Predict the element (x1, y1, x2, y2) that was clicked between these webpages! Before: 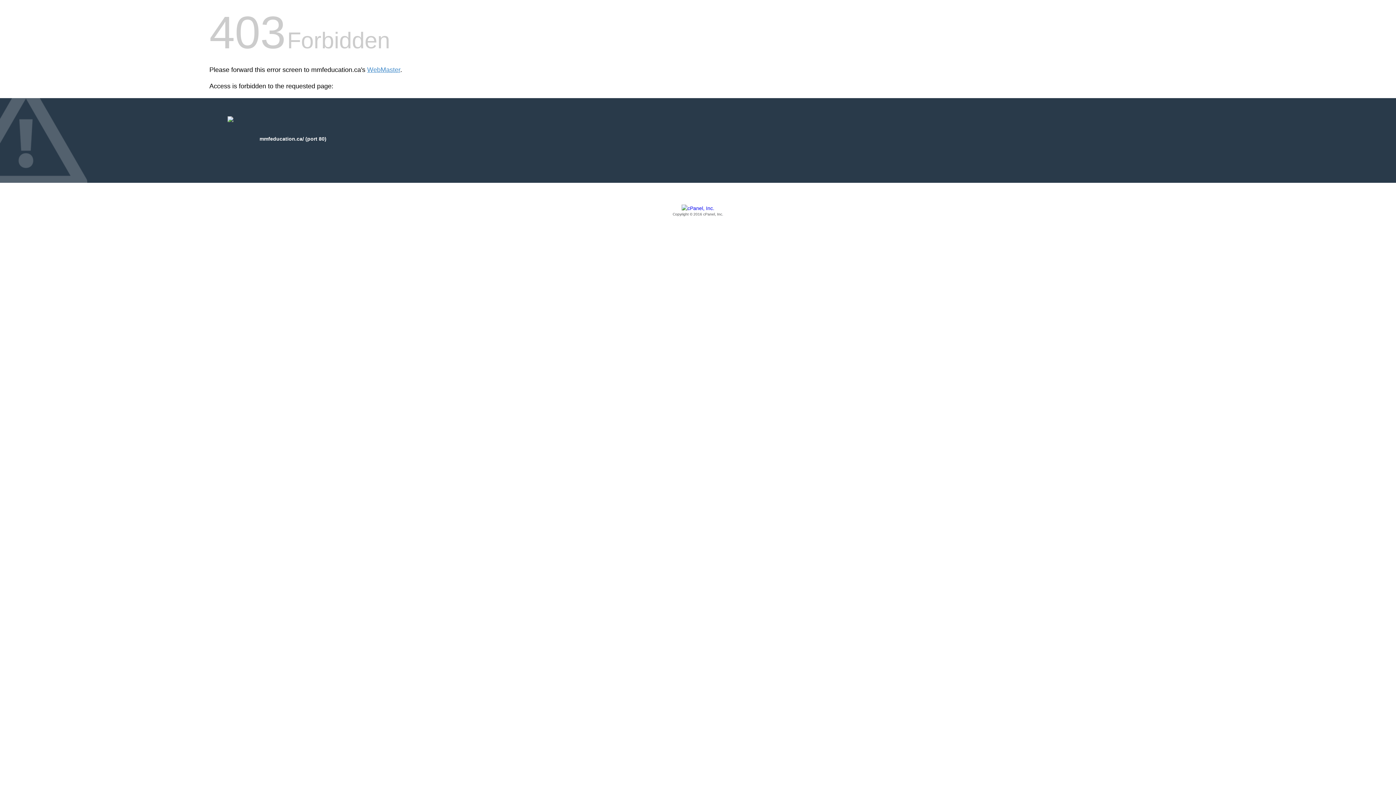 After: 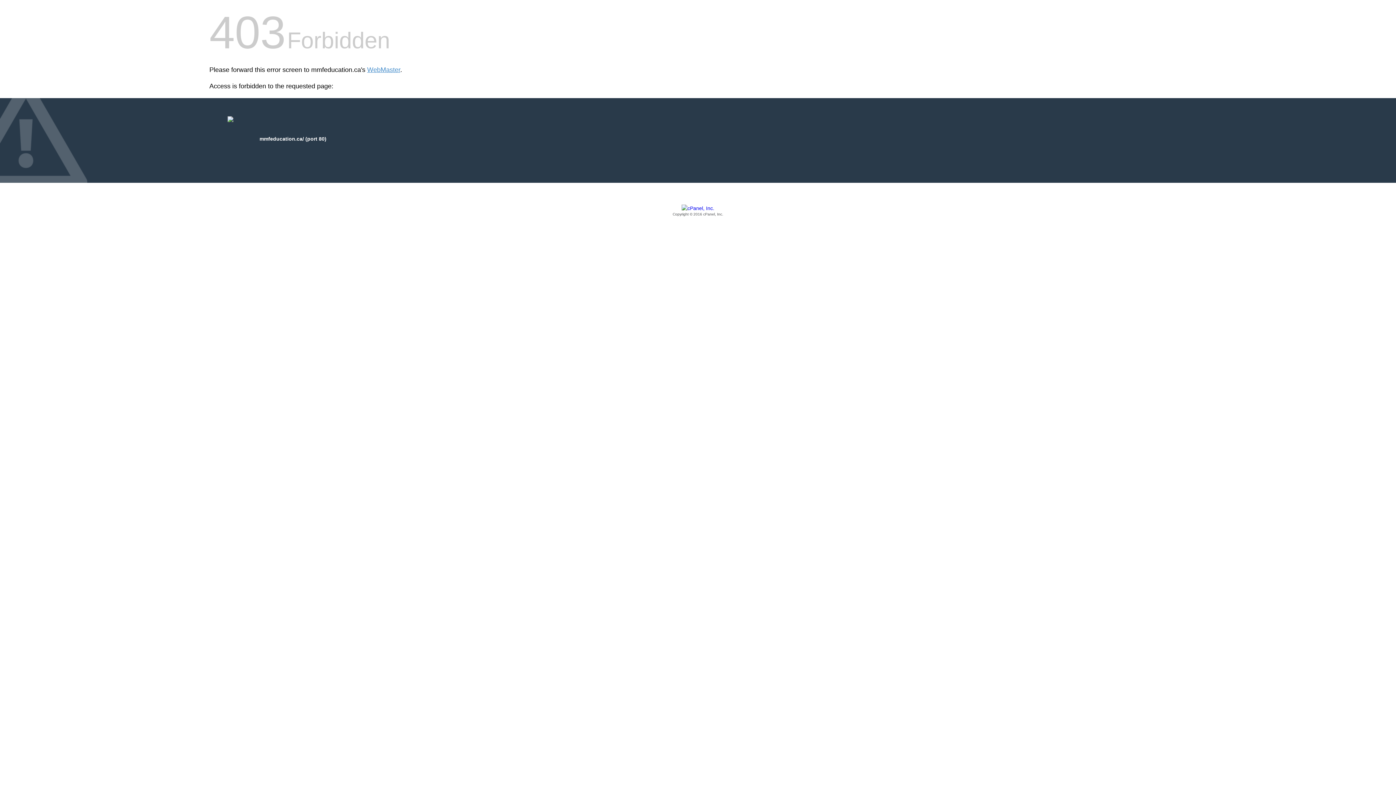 Action: bbox: (209, 205, 1186, 217) label: Copyright © 2016 cPanel, Inc.